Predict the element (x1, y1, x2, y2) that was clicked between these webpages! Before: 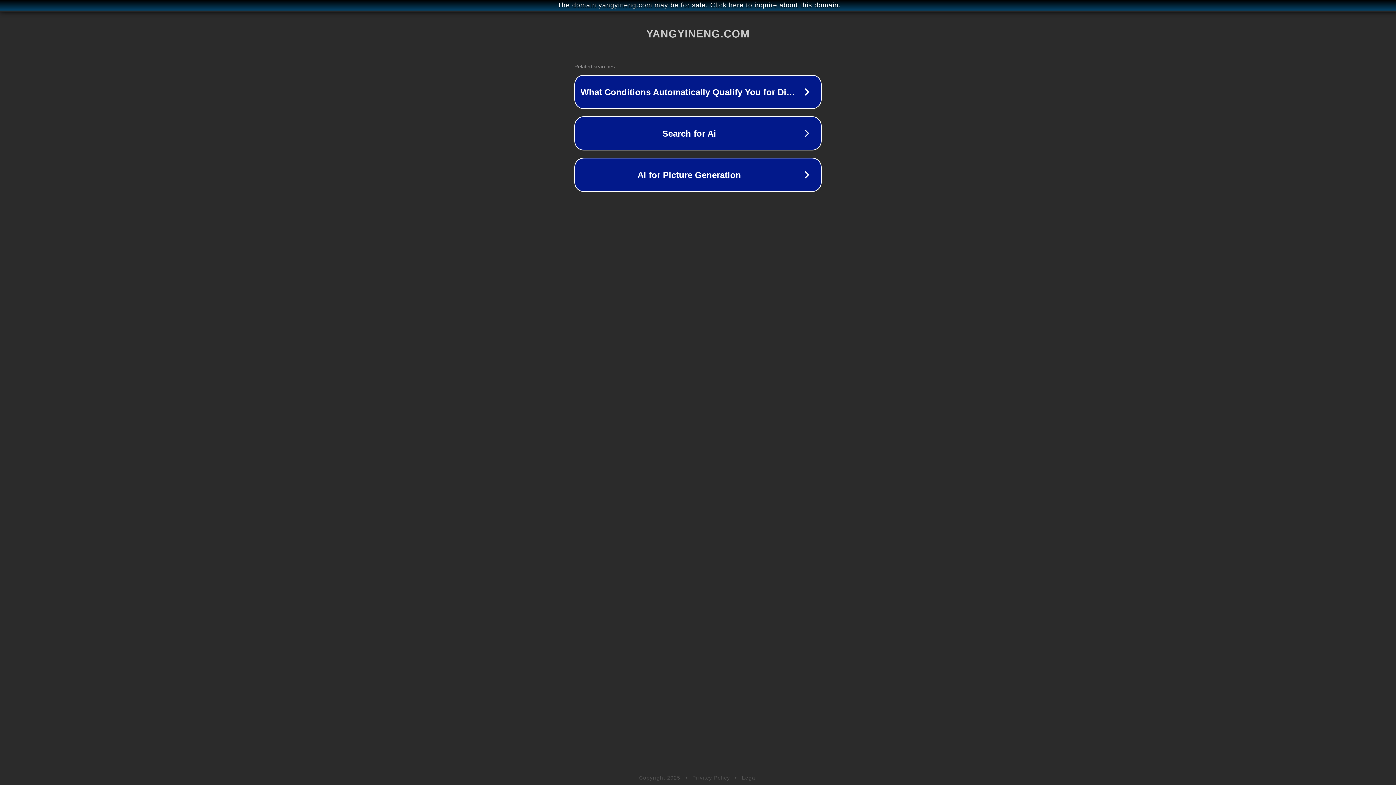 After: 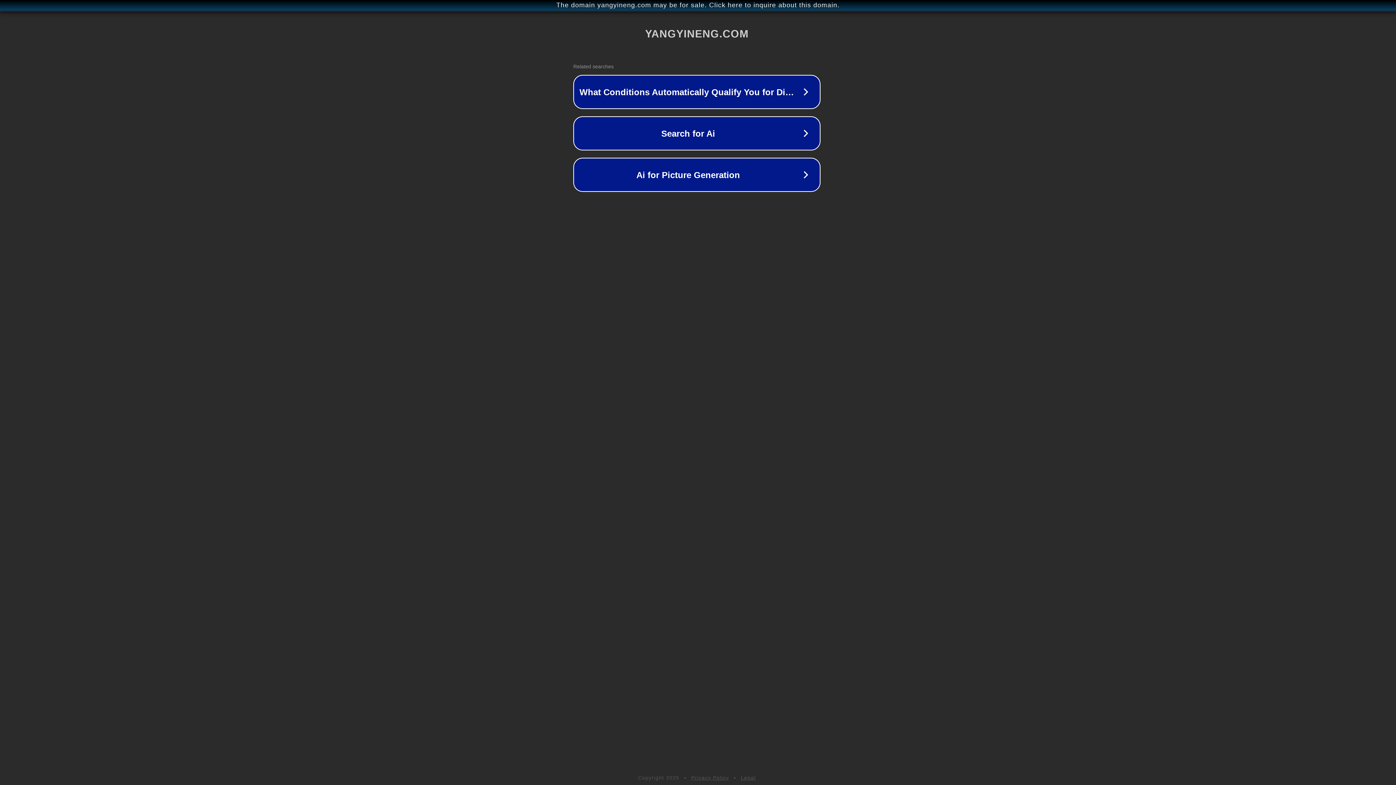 Action: bbox: (1, 1, 1397, 9) label: The domain yangyineng.com may be for sale. Click here to inquire about this domain.